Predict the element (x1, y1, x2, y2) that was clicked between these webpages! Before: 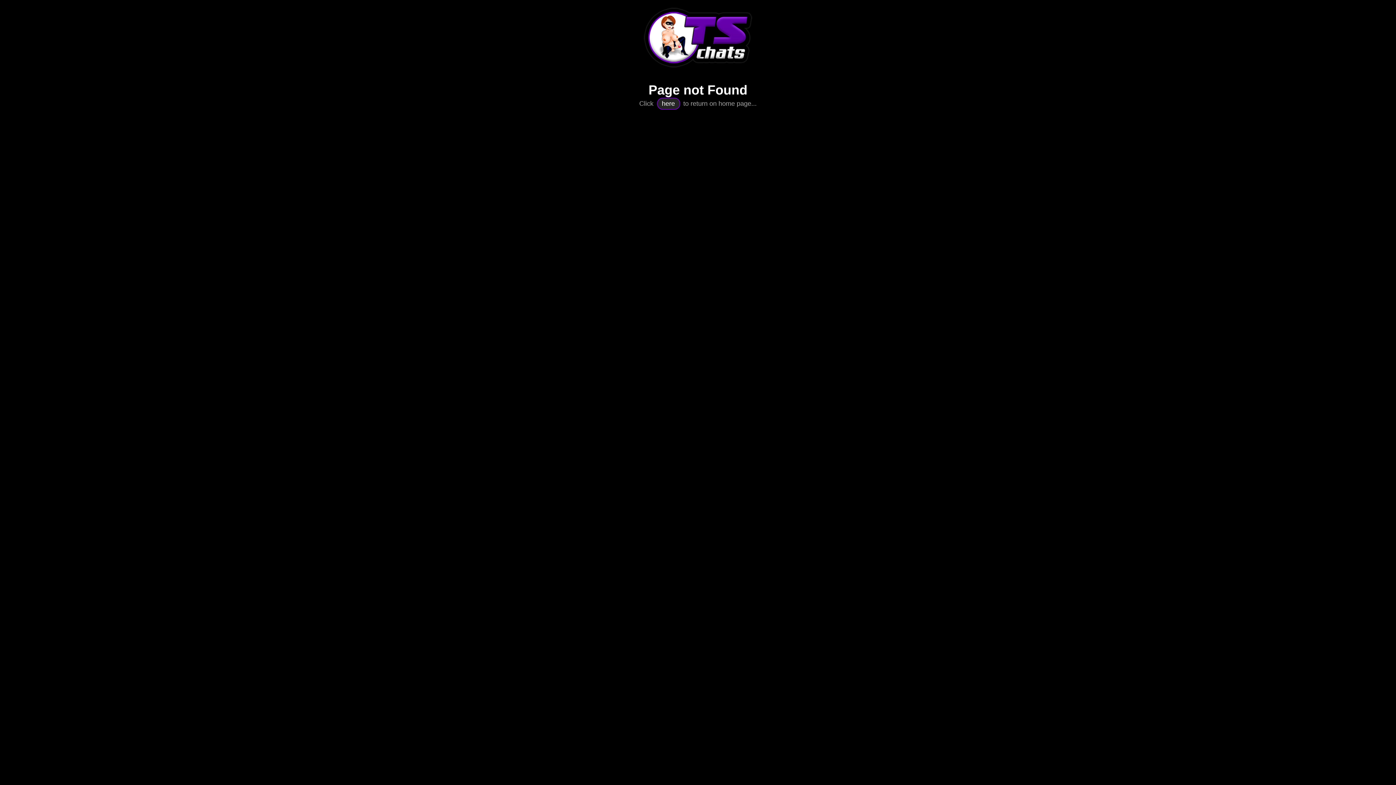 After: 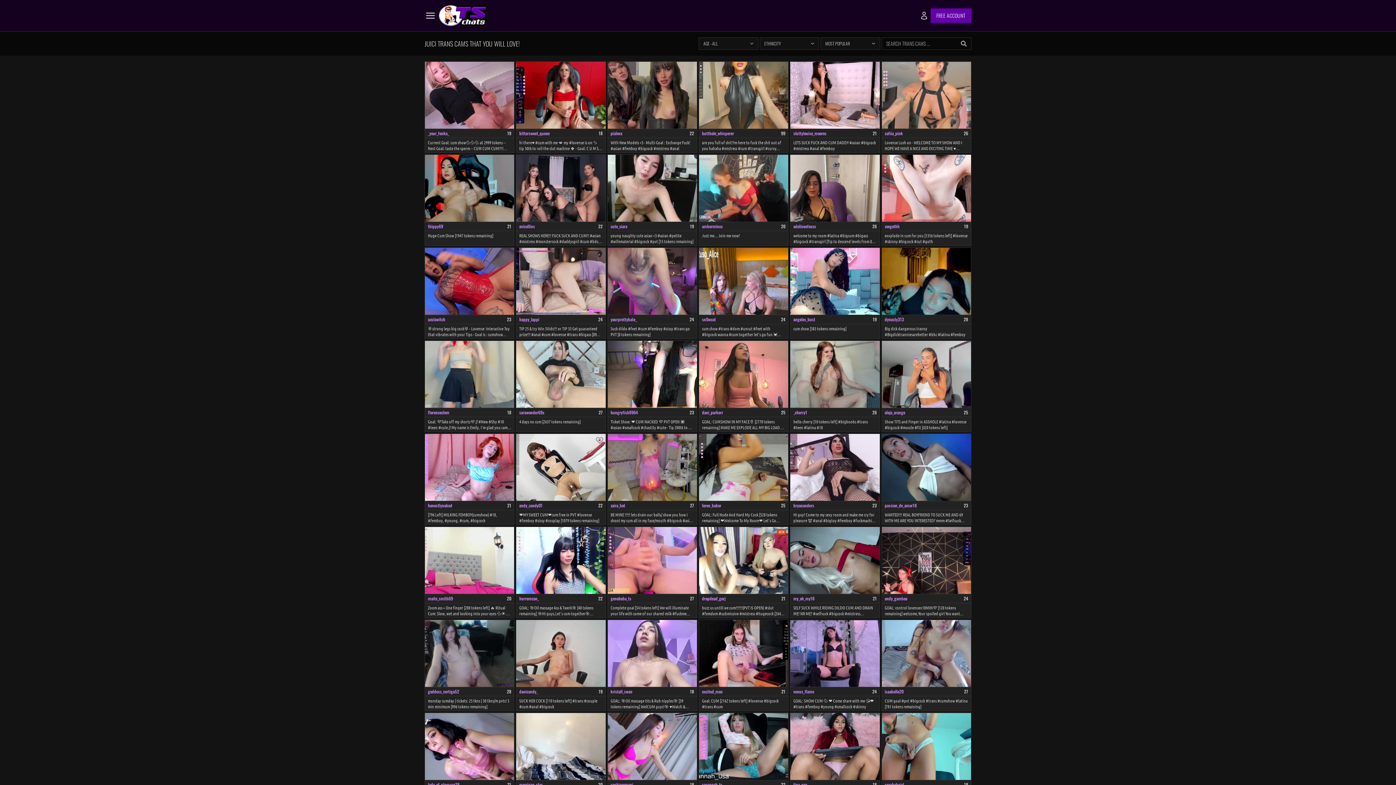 Action: label: here bbox: (656, 97, 680, 109)